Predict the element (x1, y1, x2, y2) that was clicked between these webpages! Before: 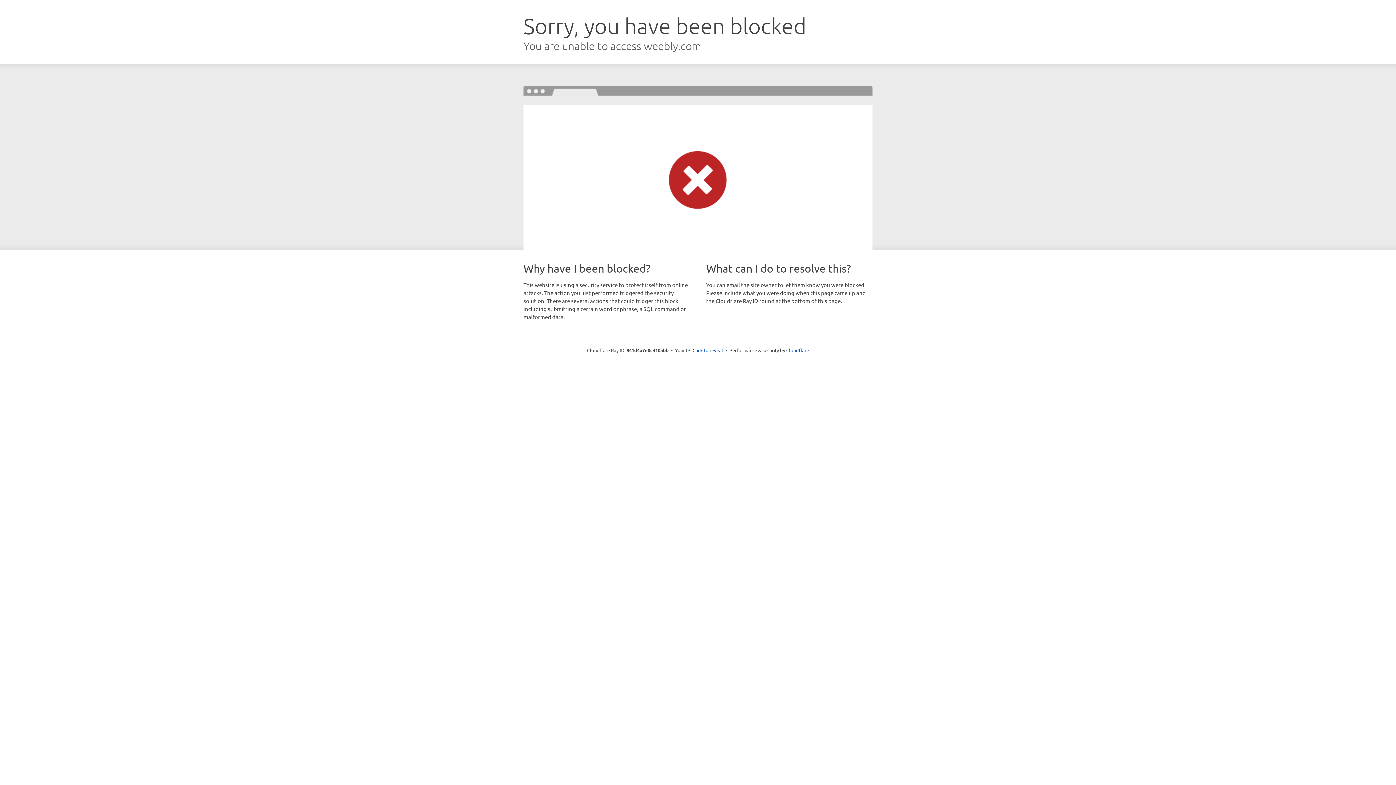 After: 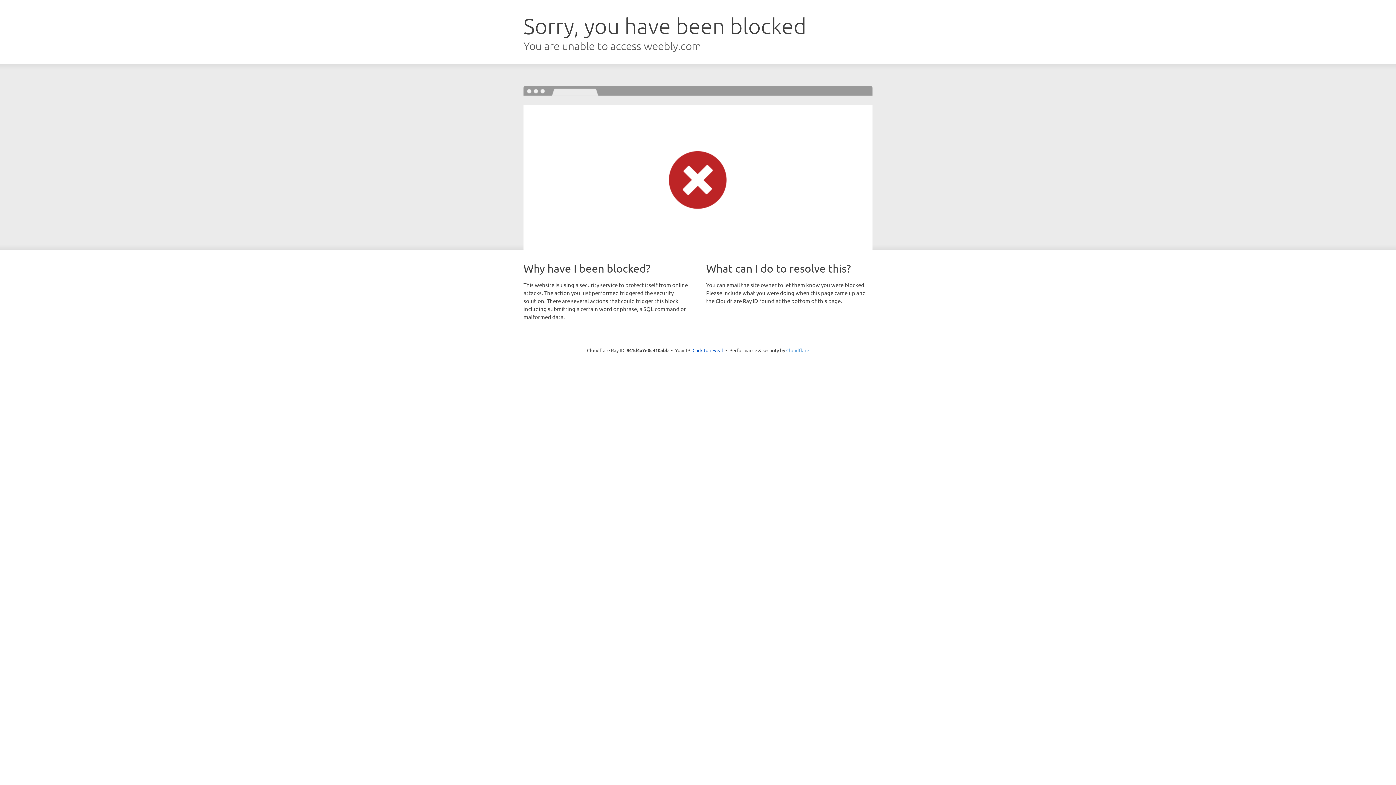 Action: label: Cloudflare bbox: (786, 347, 809, 353)